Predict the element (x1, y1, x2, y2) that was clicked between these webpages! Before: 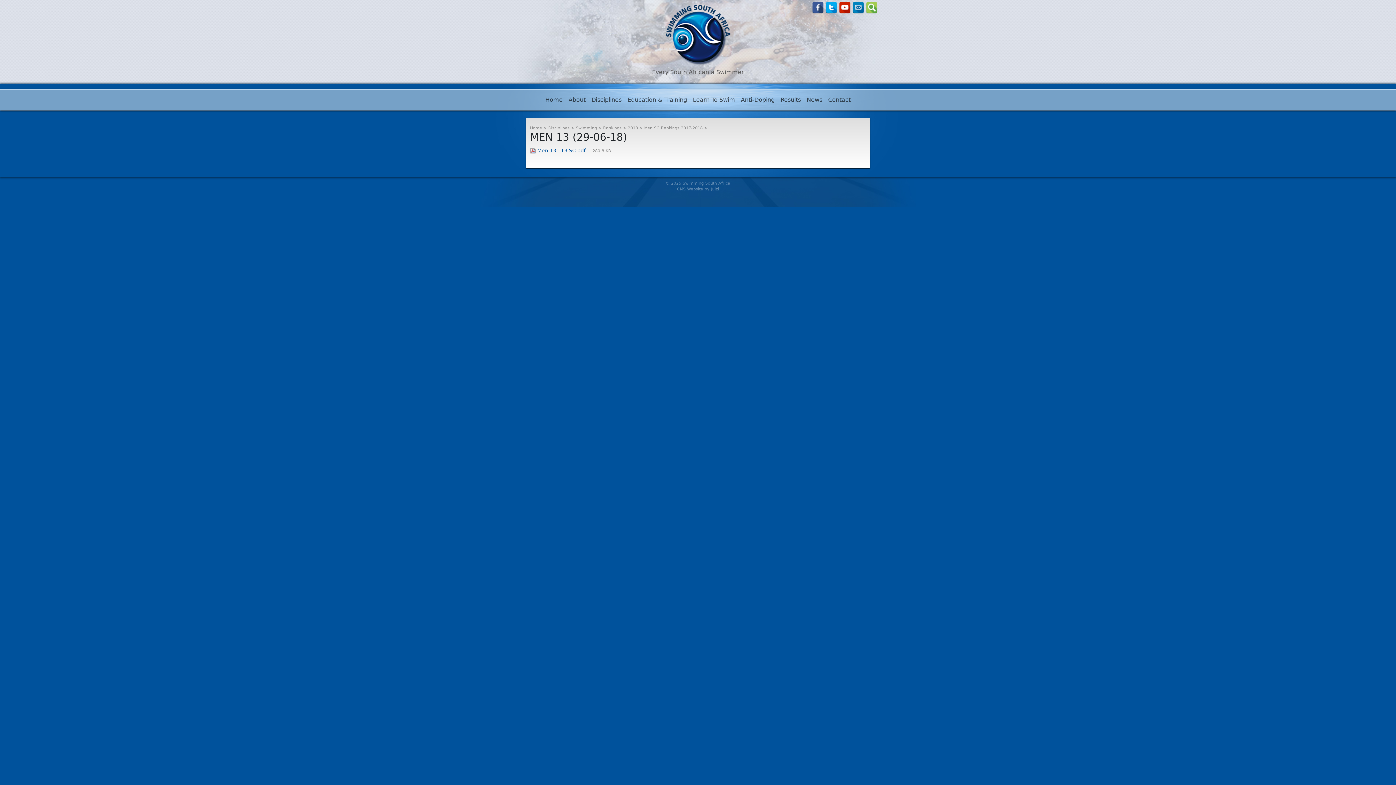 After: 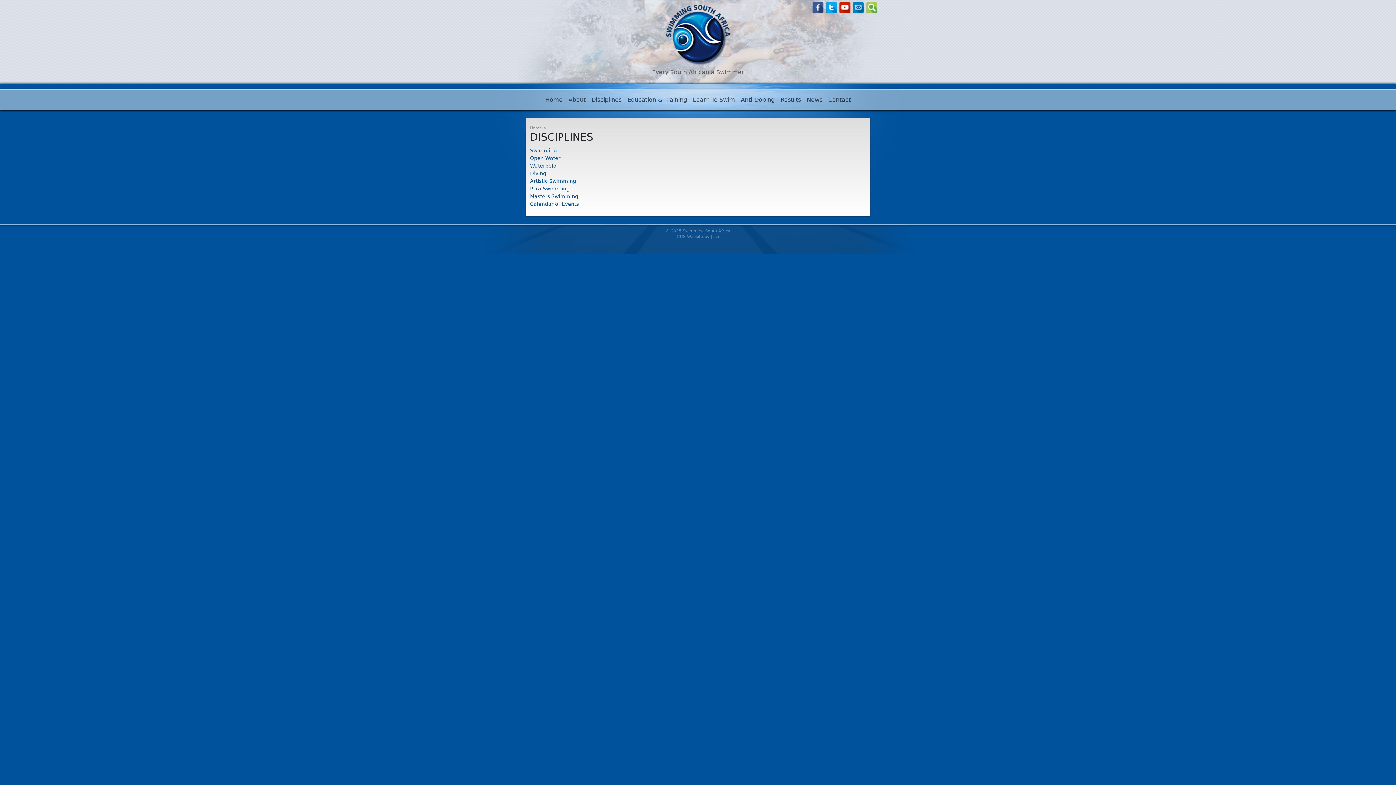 Action: bbox: (548, 125, 569, 130) label: Disciplines